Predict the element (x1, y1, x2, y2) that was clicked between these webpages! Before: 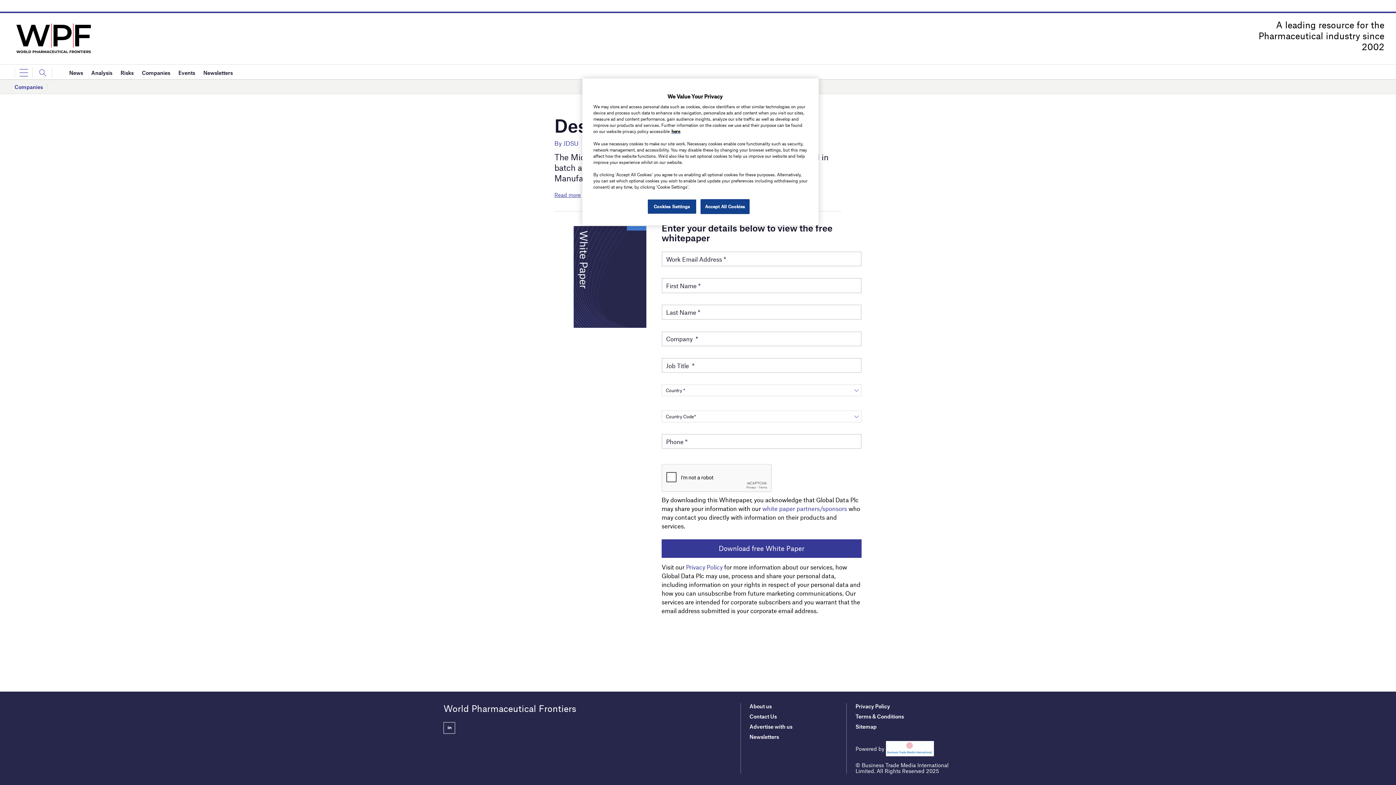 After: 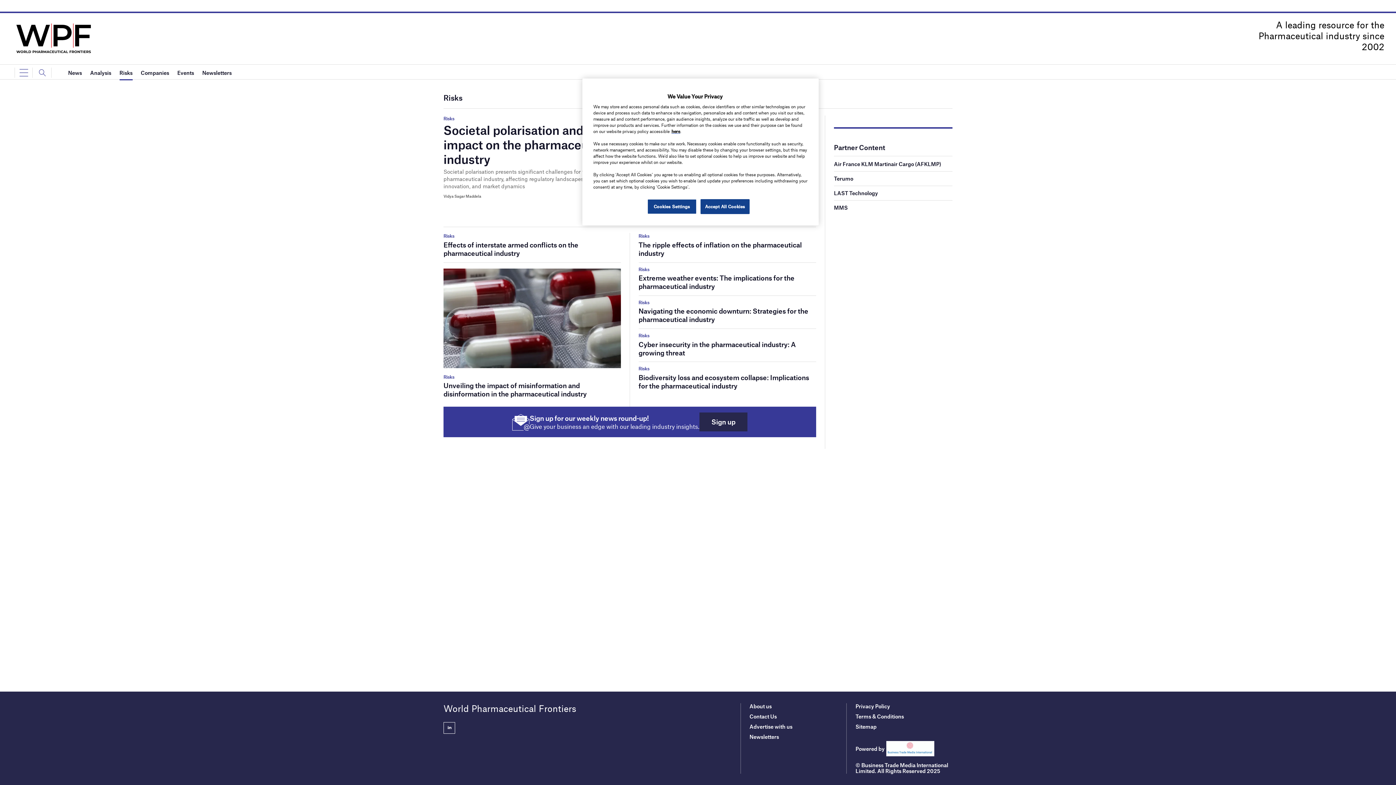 Action: bbox: (120, 65, 133, 80) label: Risks